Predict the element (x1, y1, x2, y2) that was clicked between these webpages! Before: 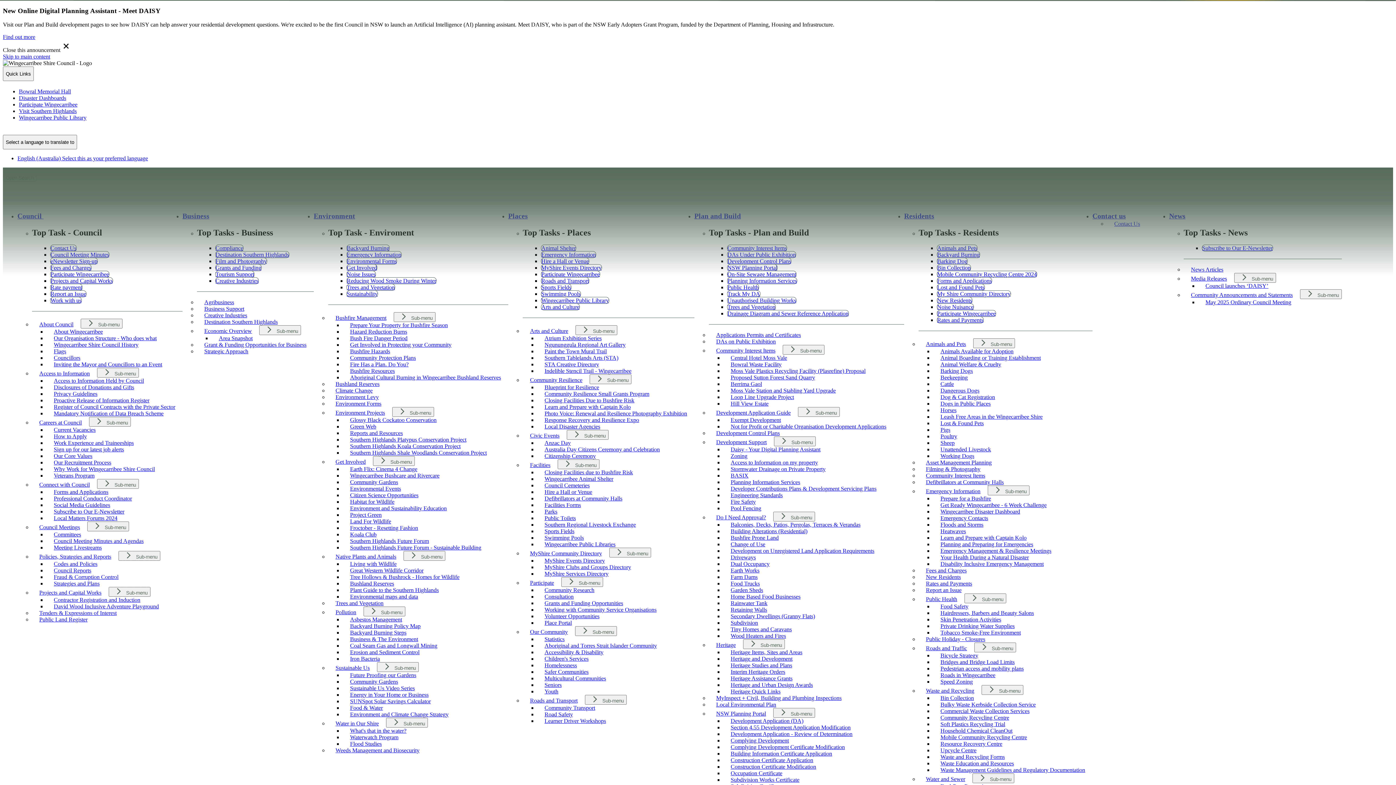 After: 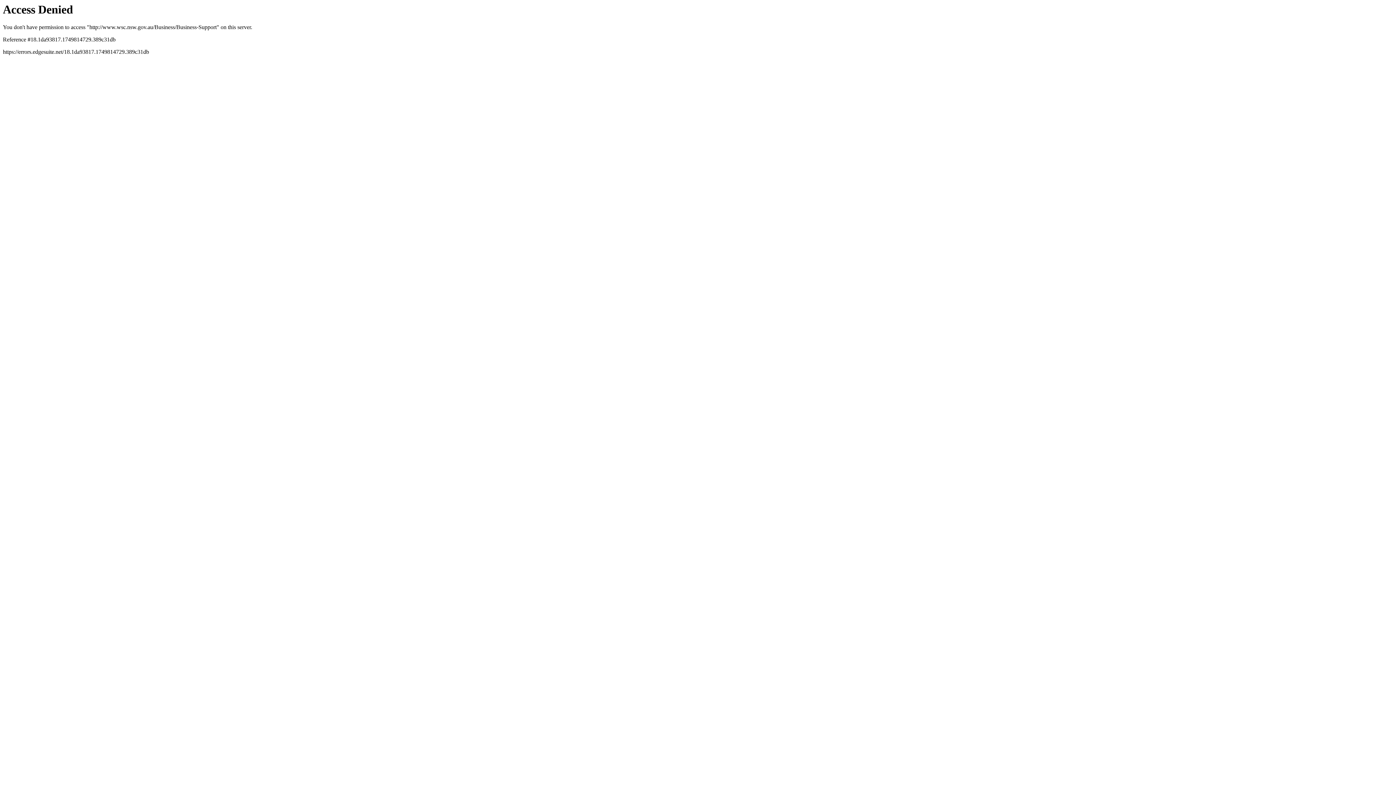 Action: label: Business Support bbox: (197, 304, 251, 313)